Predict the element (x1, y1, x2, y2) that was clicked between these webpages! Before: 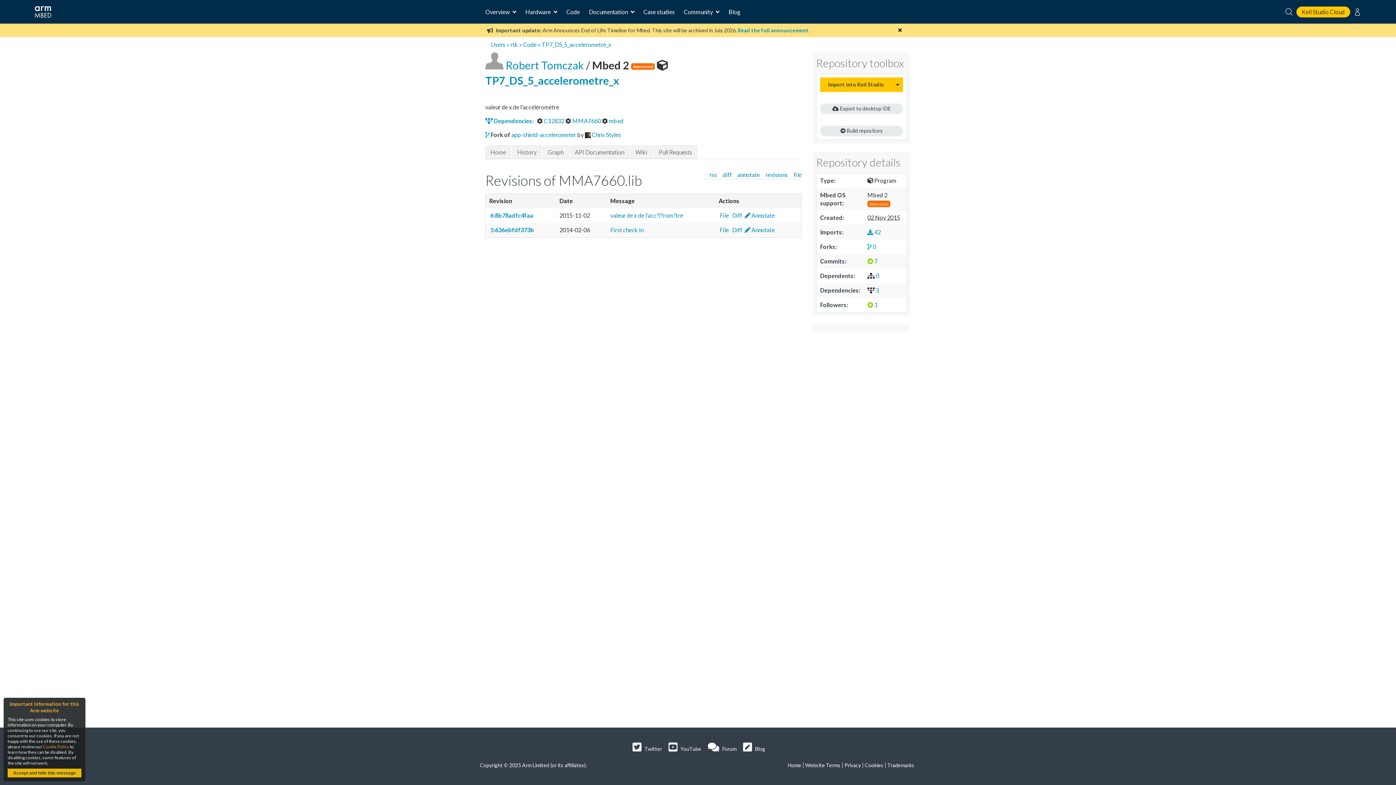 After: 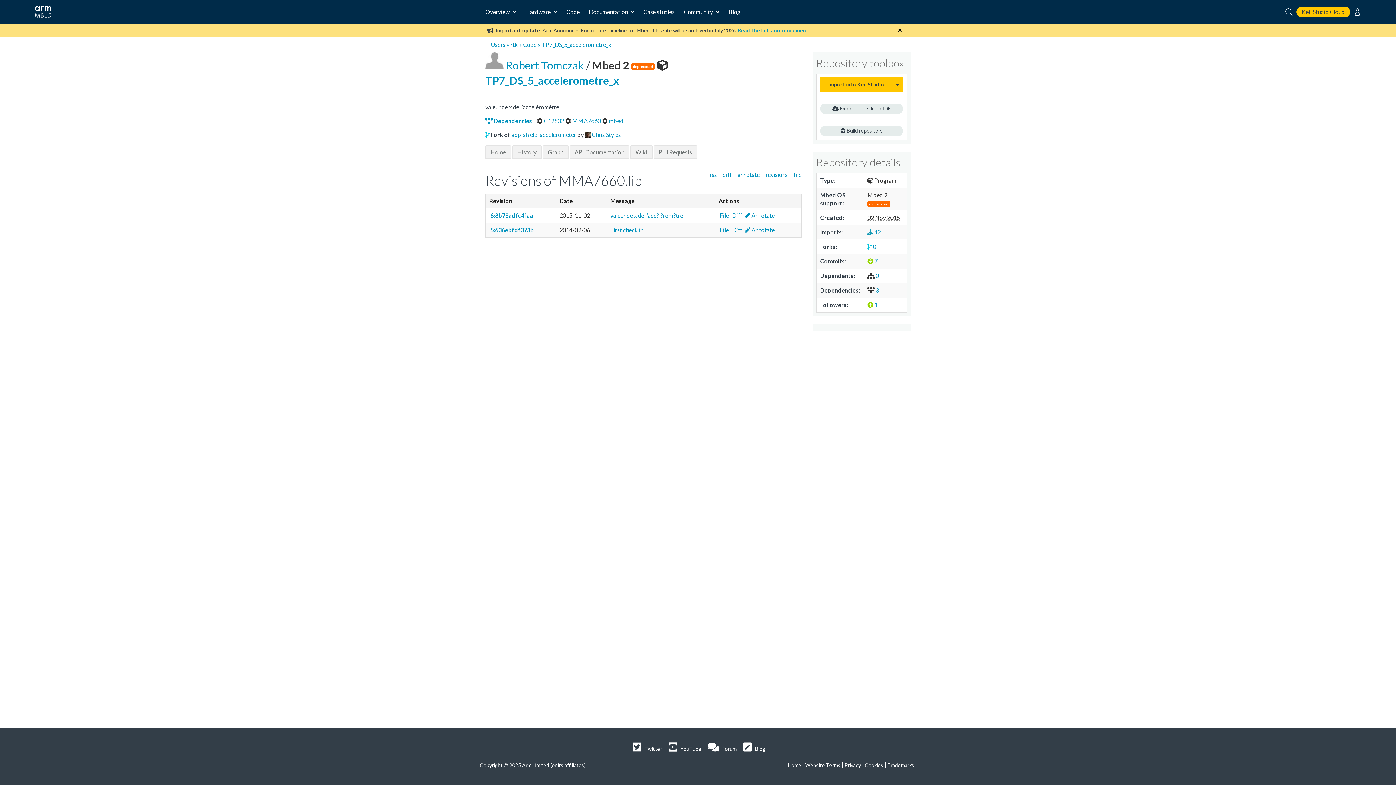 Action: bbox: (7, 769, 81, 777) label: Accept and hide this message